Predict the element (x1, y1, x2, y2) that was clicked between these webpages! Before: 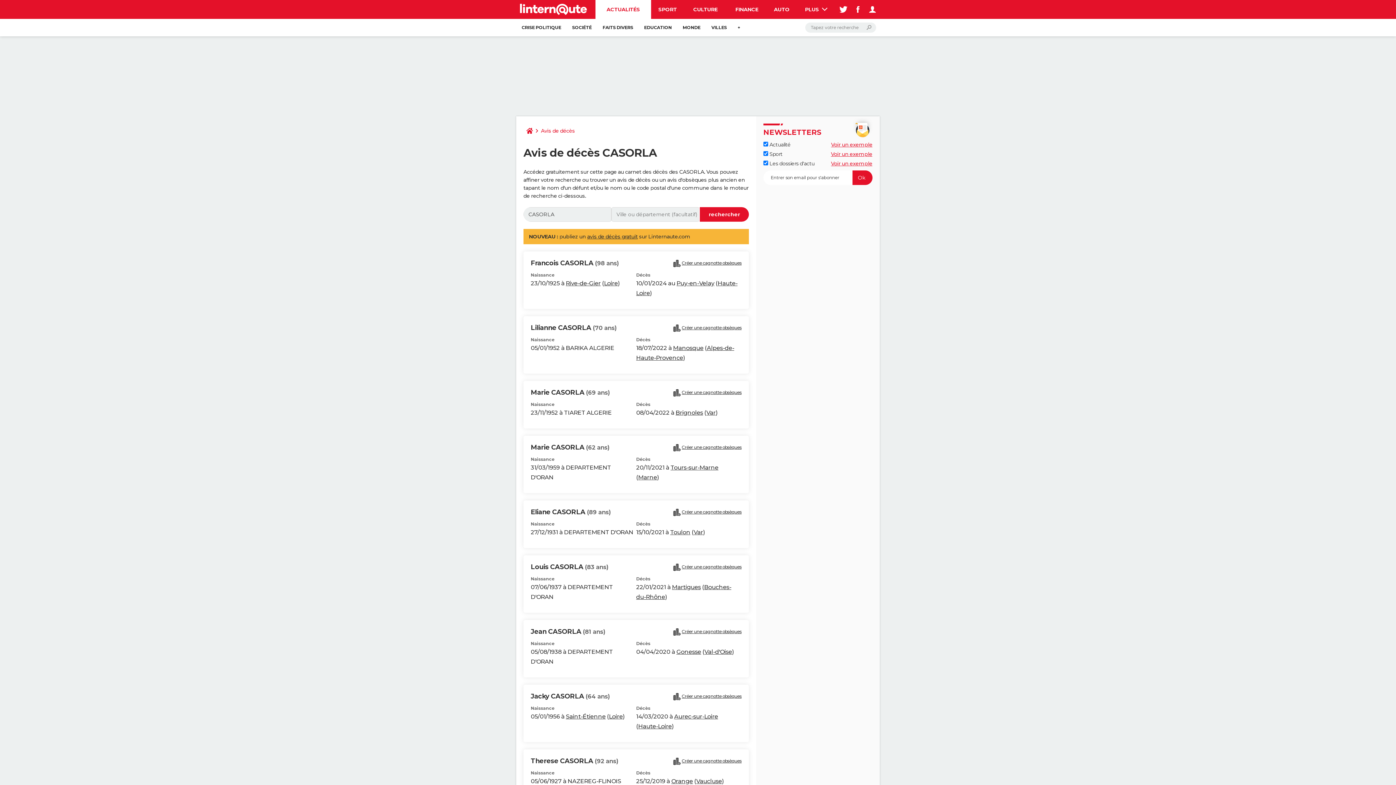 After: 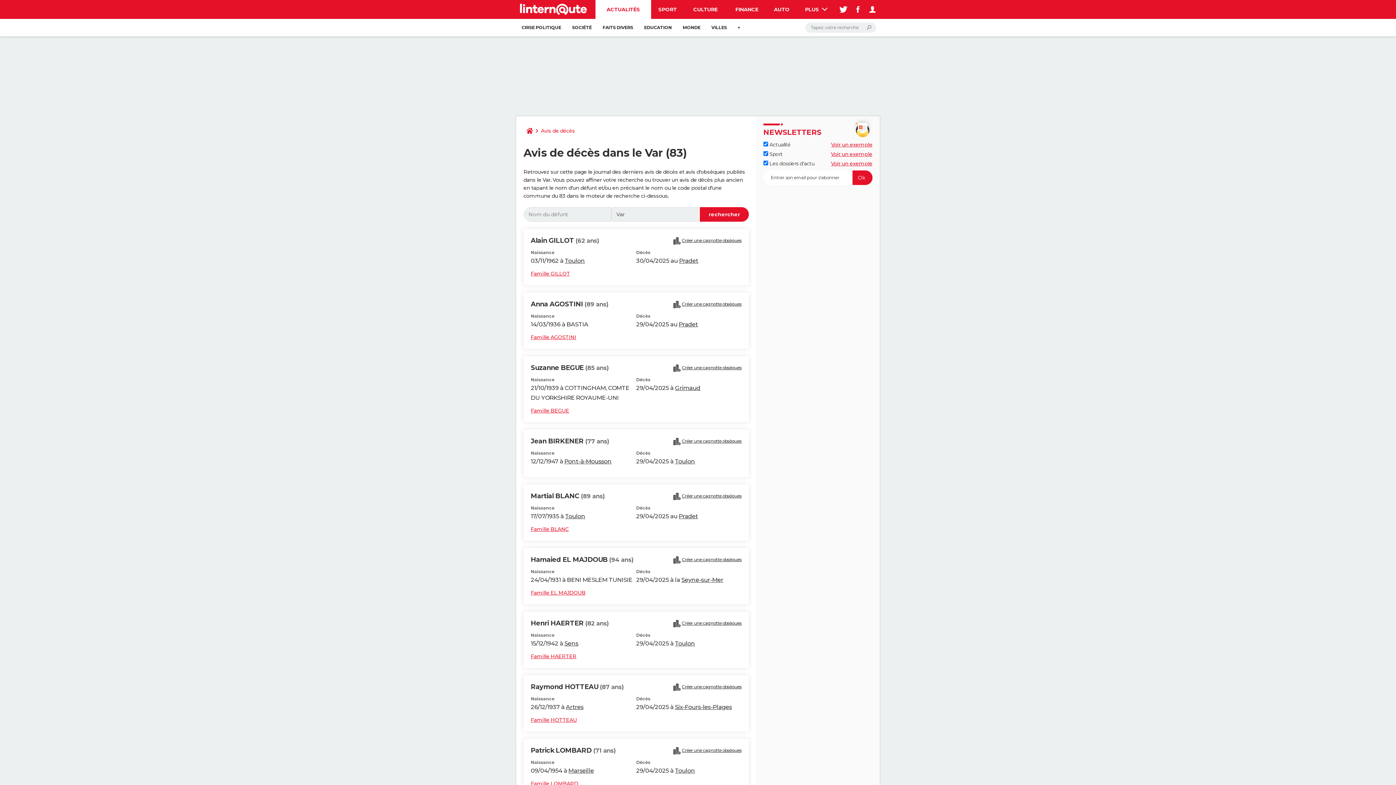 Action: bbox: (706, 409, 715, 416) label: Var